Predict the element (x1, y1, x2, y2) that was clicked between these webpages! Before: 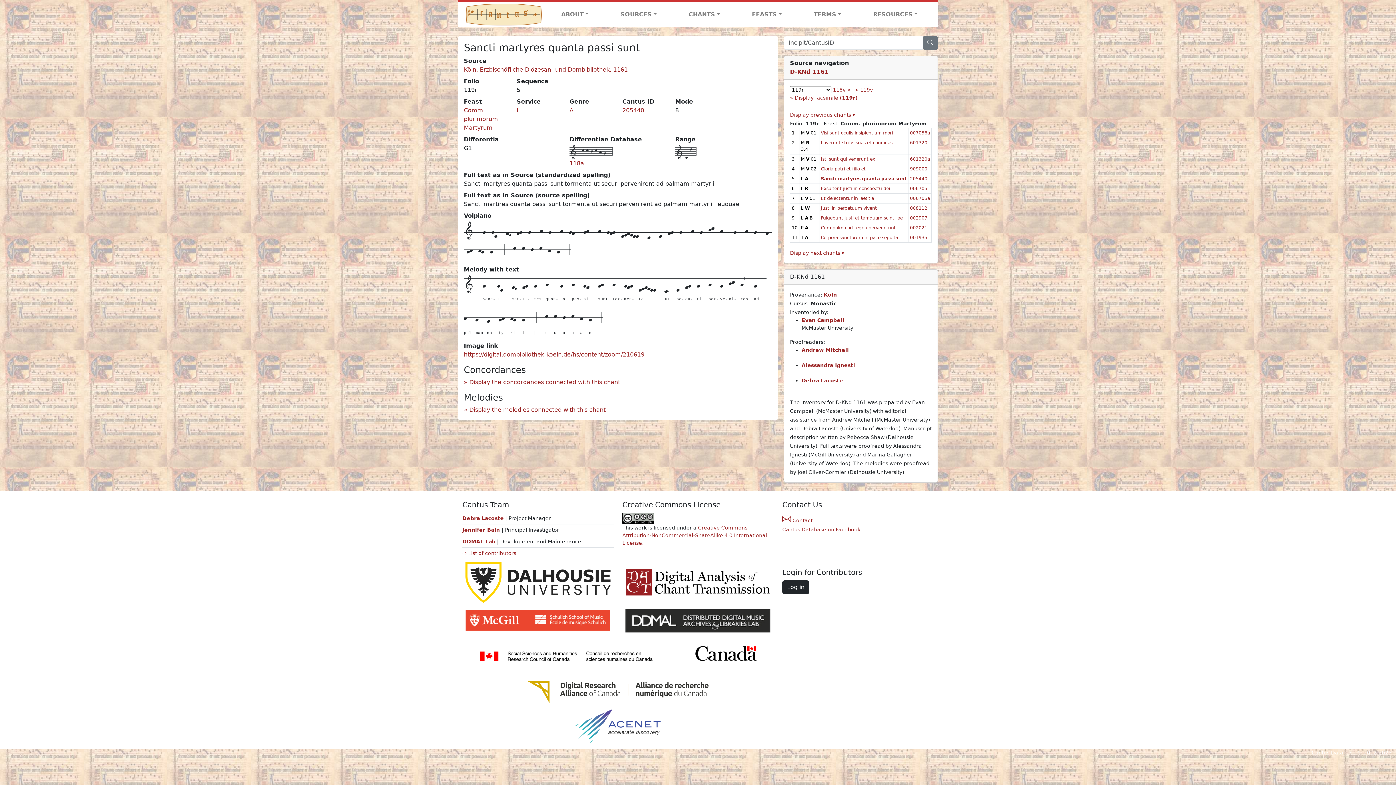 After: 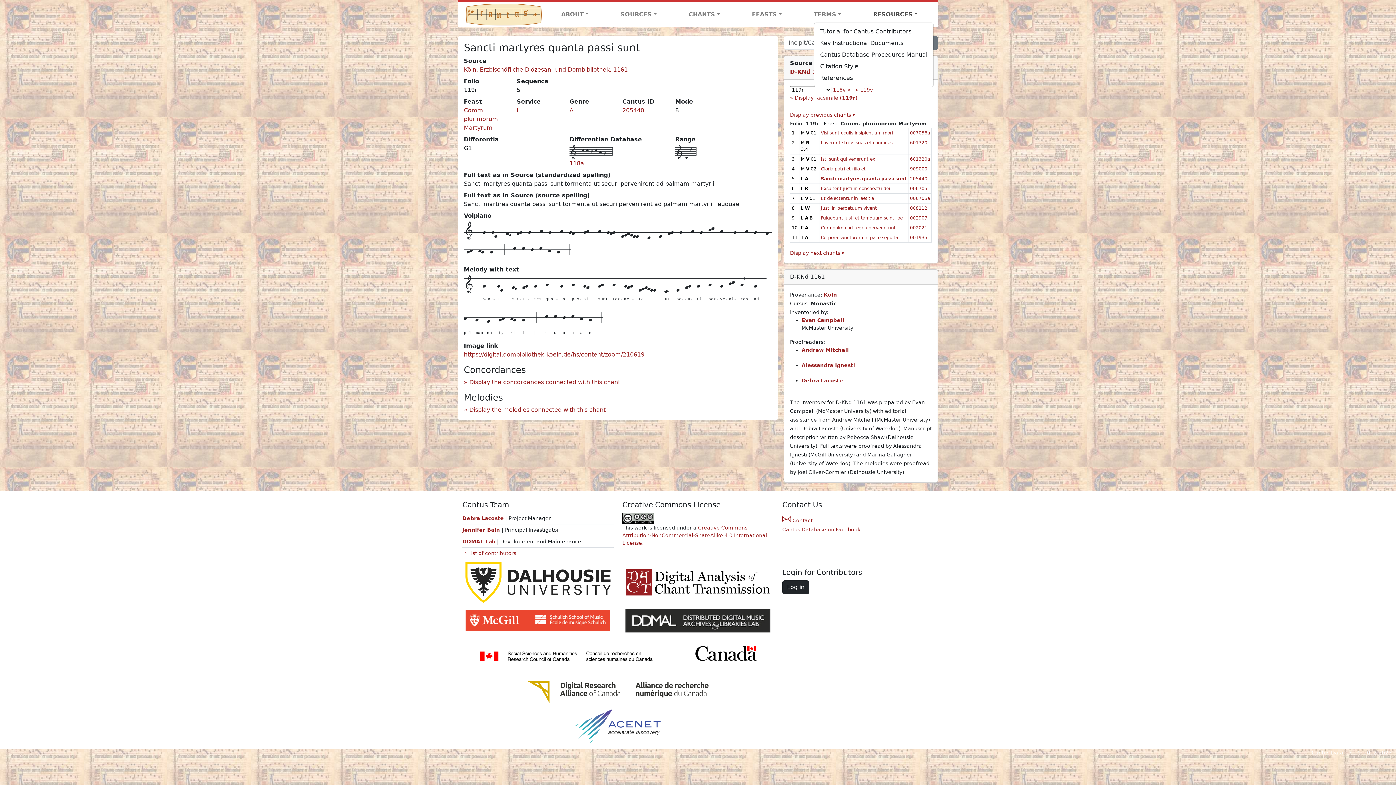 Action: label: RESOURCES bbox: (857, 7, 933, 21)